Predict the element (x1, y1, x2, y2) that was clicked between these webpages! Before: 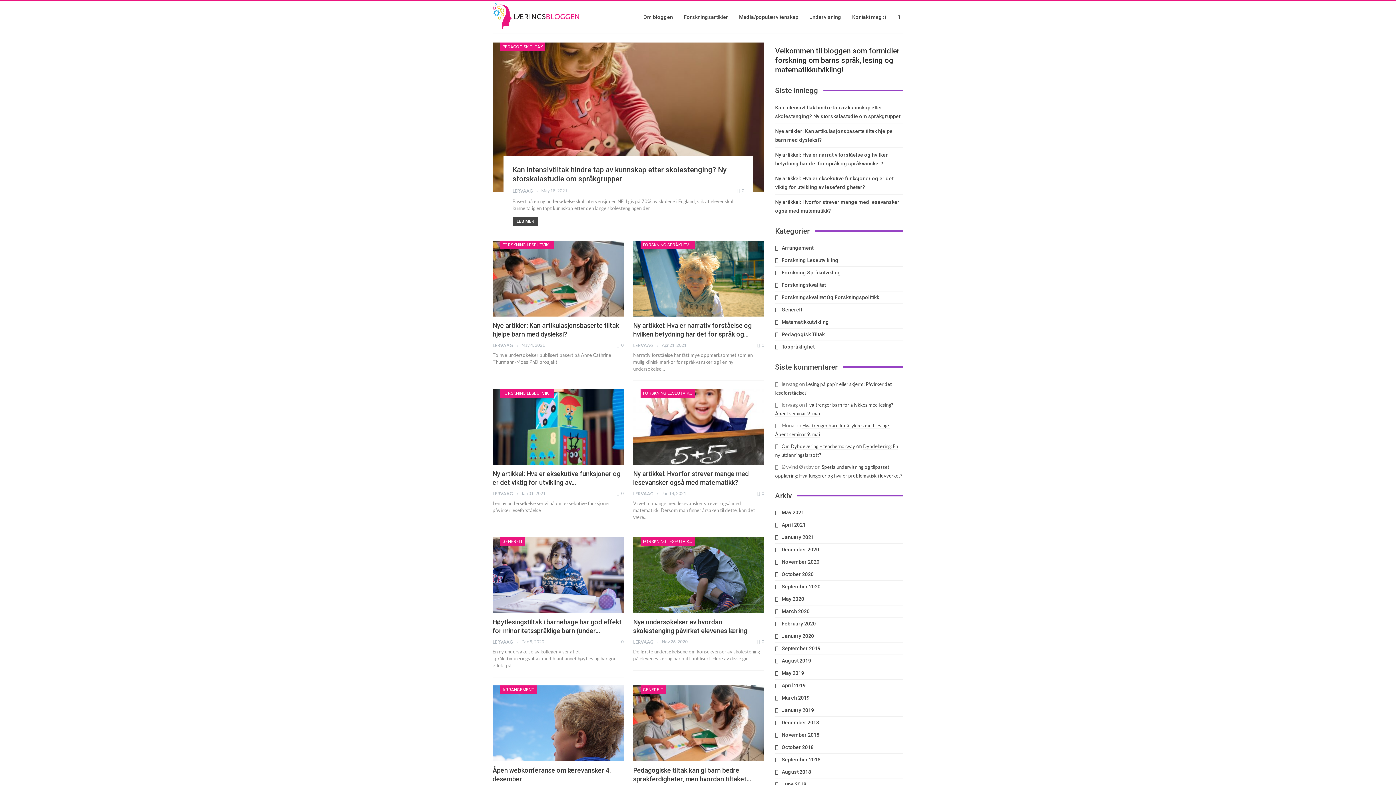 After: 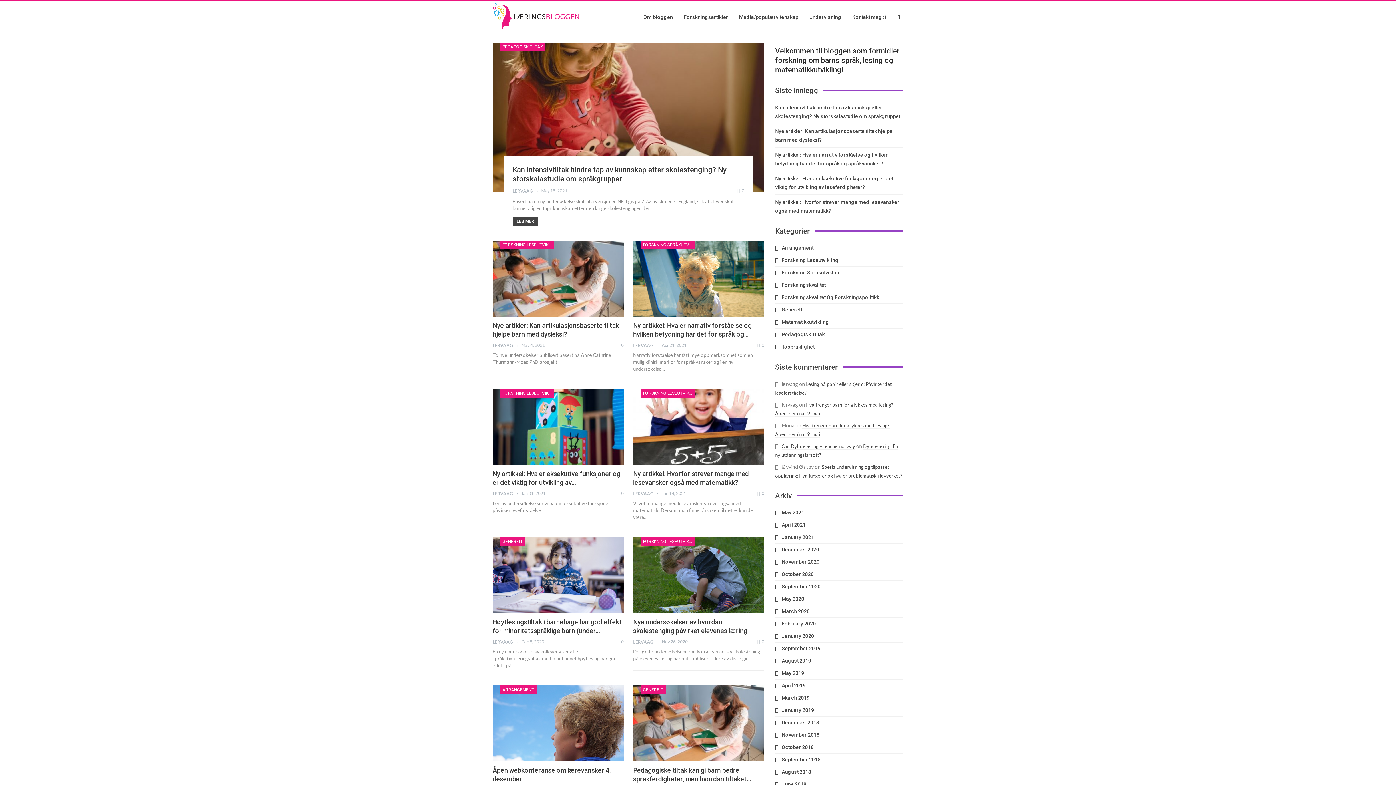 Action: bbox: (492, 685, 623, 761)